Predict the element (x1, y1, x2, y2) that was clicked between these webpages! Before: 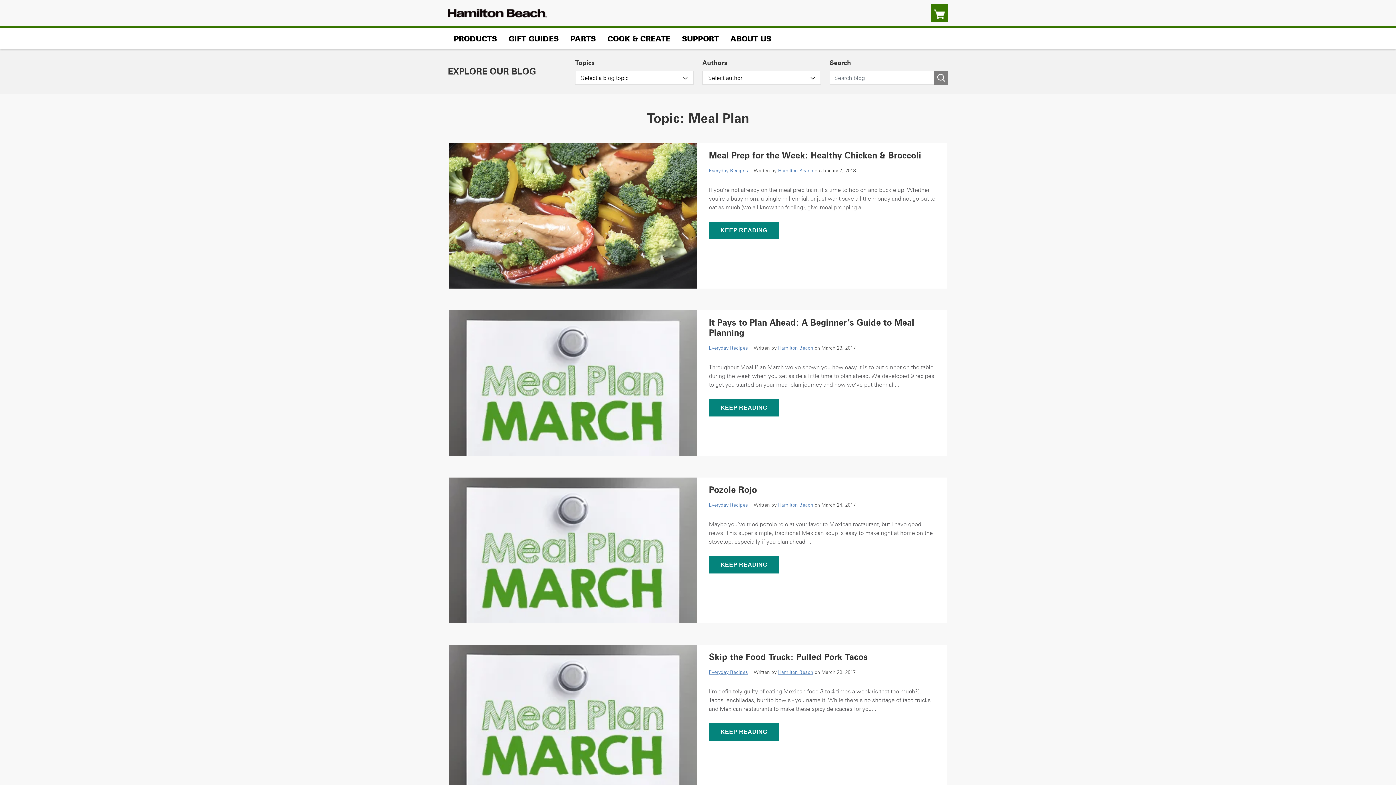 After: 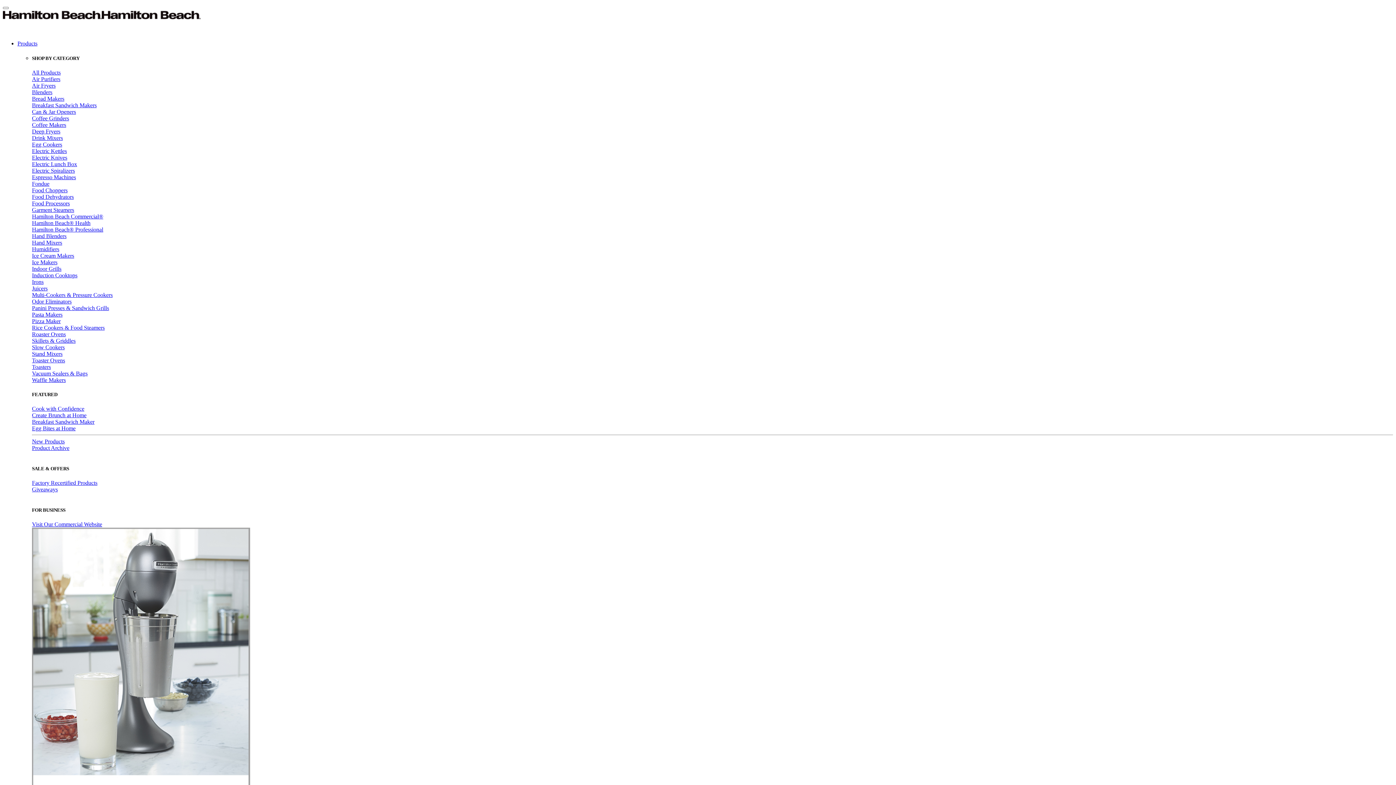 Action: label: SUPPORT bbox: (676, 28, 724, 49)